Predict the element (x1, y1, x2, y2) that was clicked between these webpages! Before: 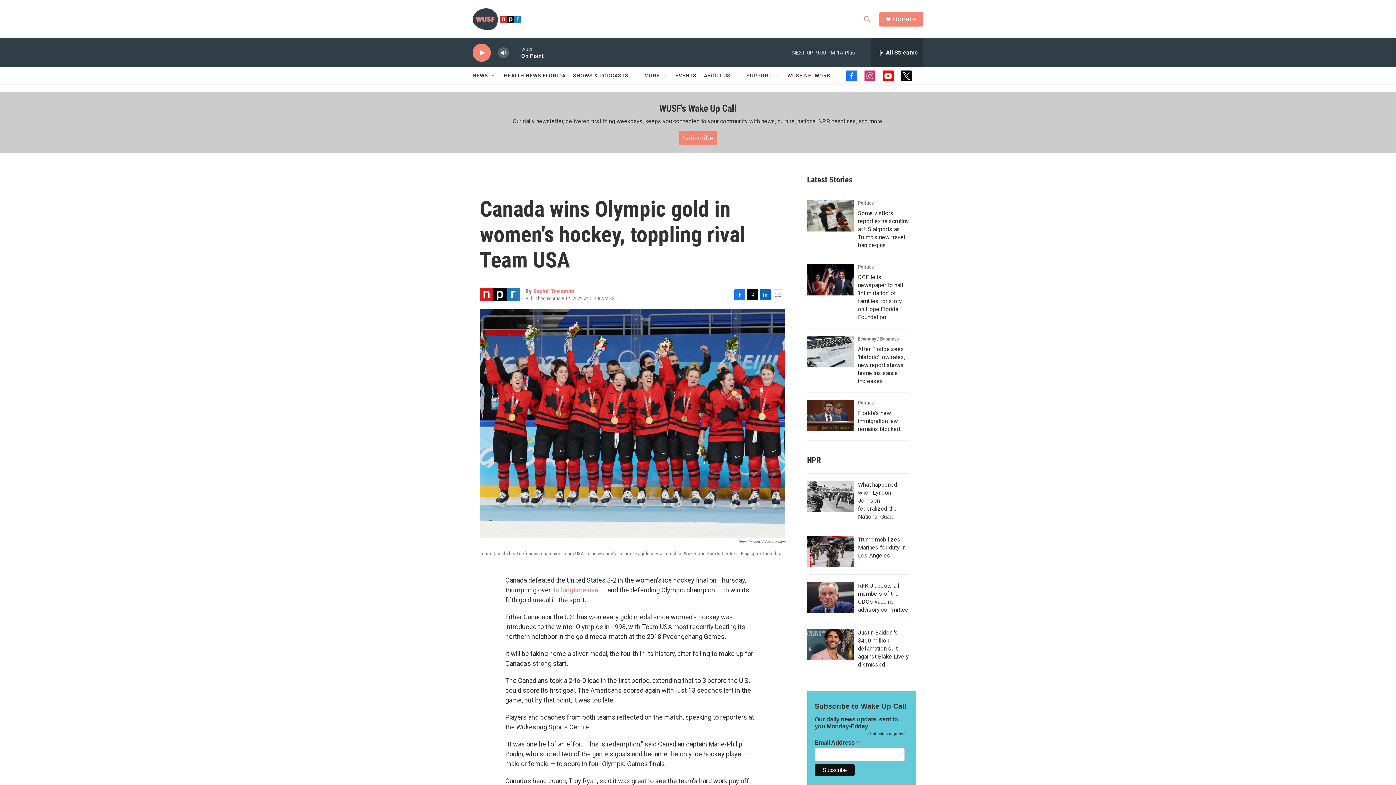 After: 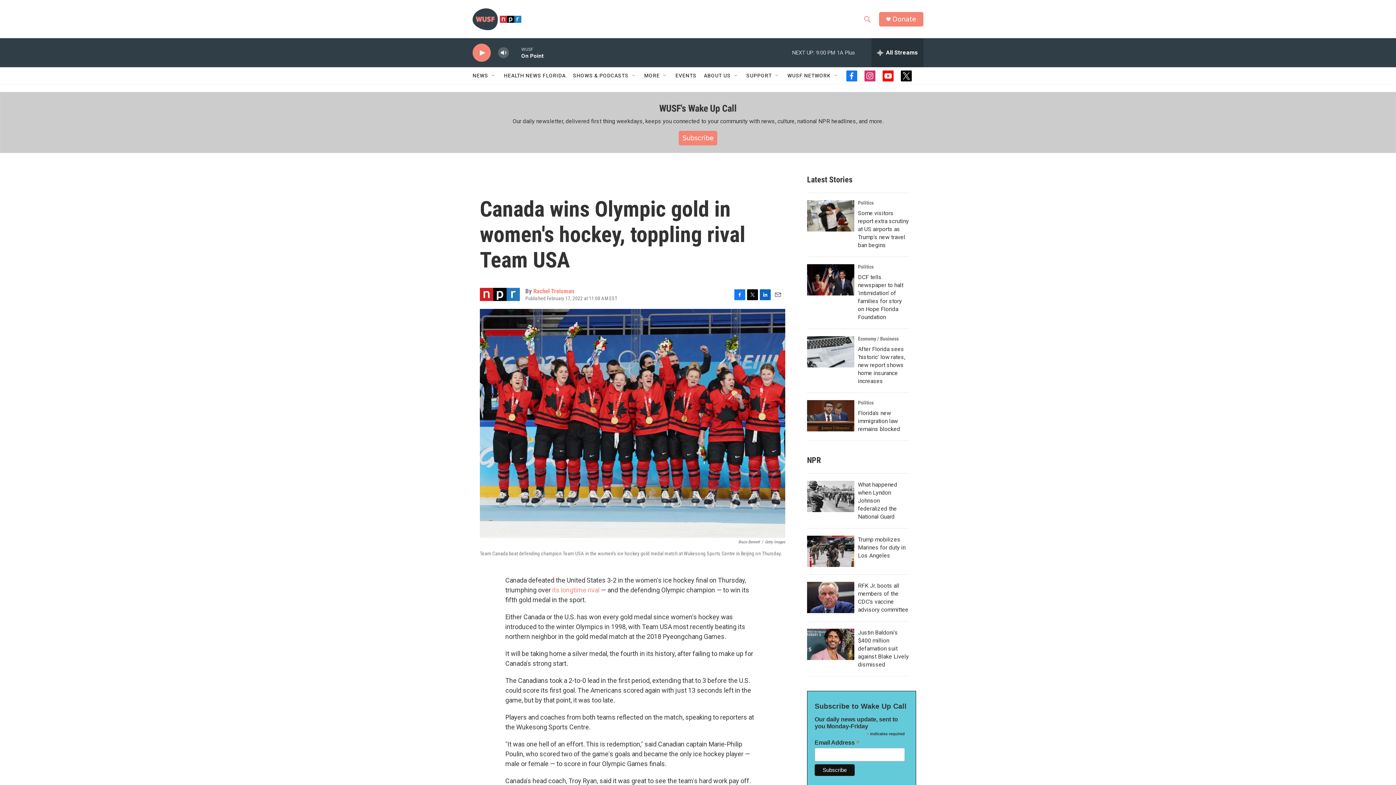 Action: label: LinkedIn bbox: (760, 289, 770, 300)